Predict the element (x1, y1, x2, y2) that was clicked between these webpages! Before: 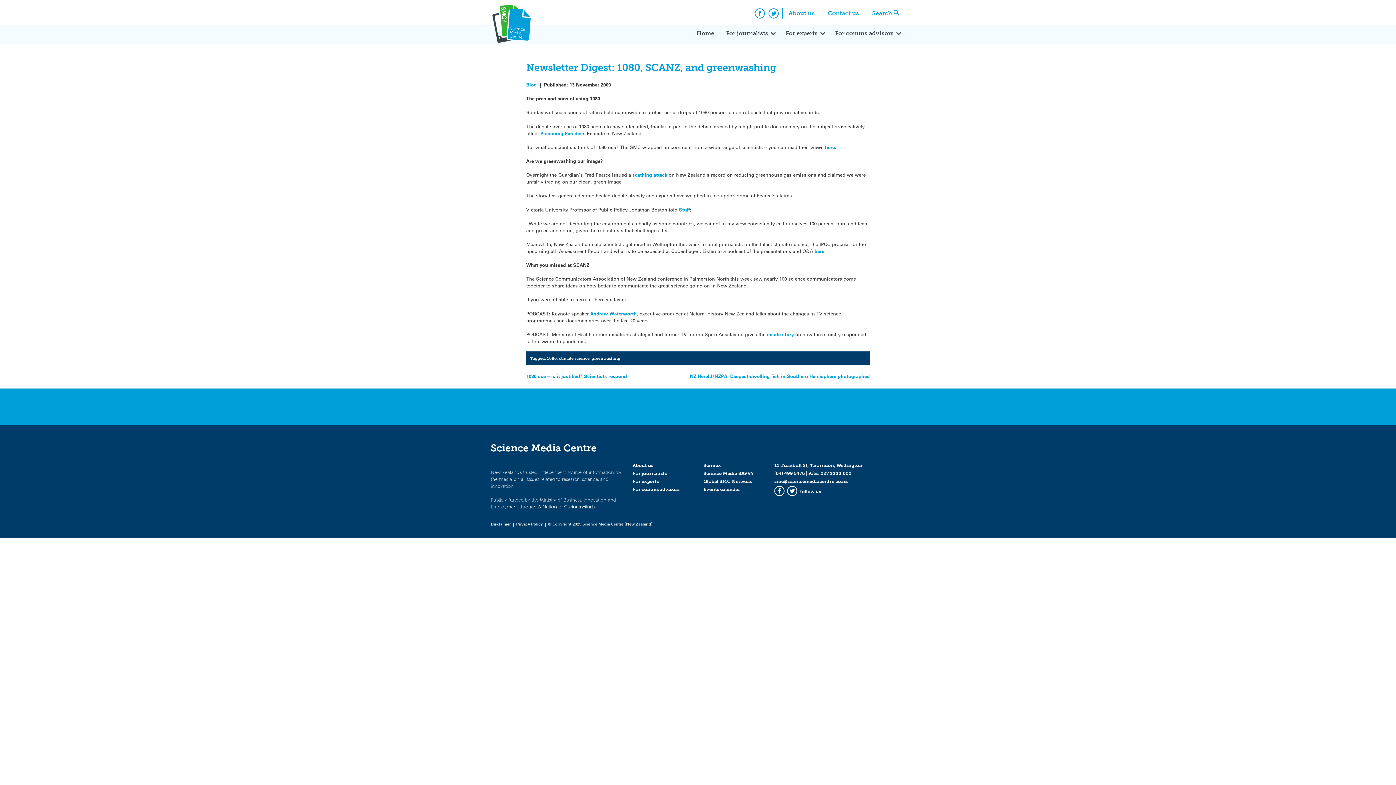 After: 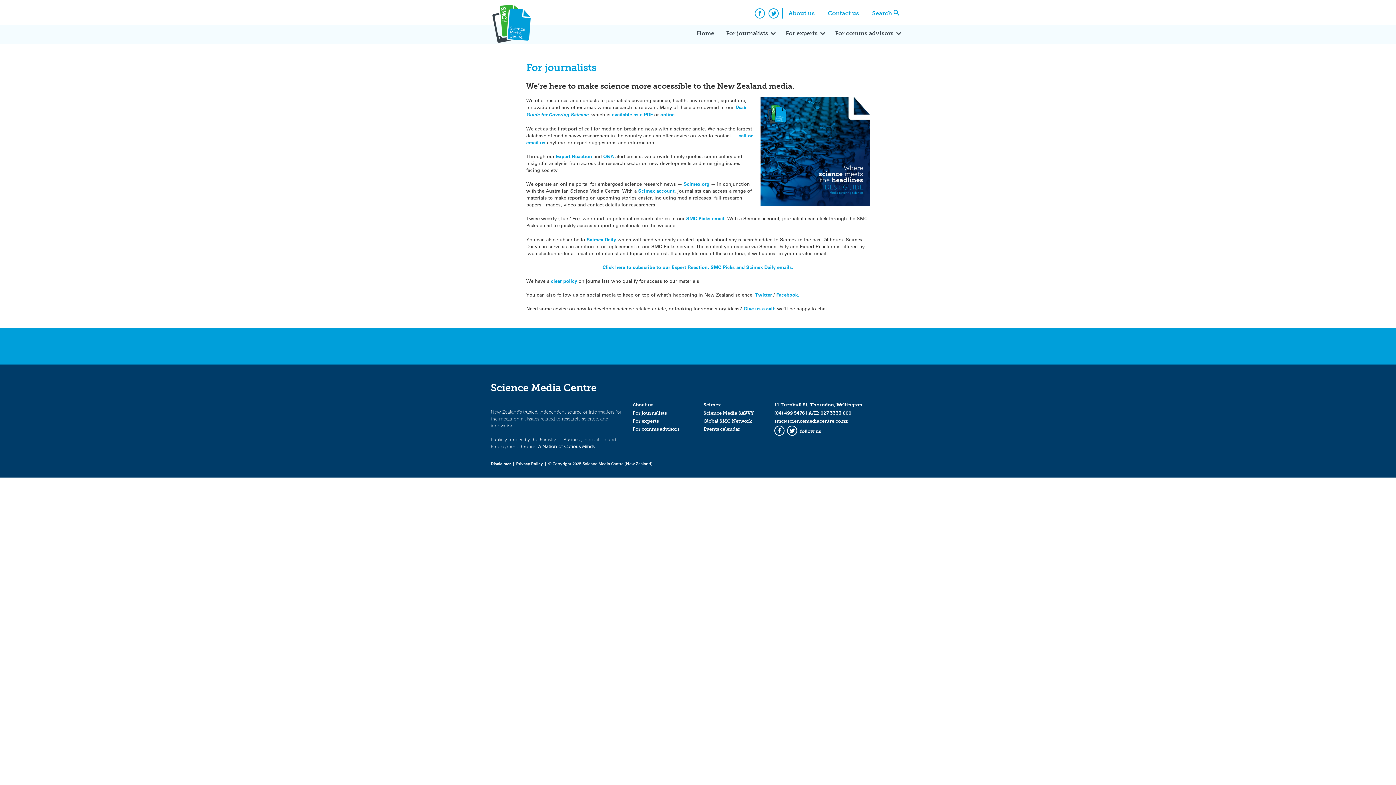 Action: label: For journalists bbox: (632, 470, 666, 476)